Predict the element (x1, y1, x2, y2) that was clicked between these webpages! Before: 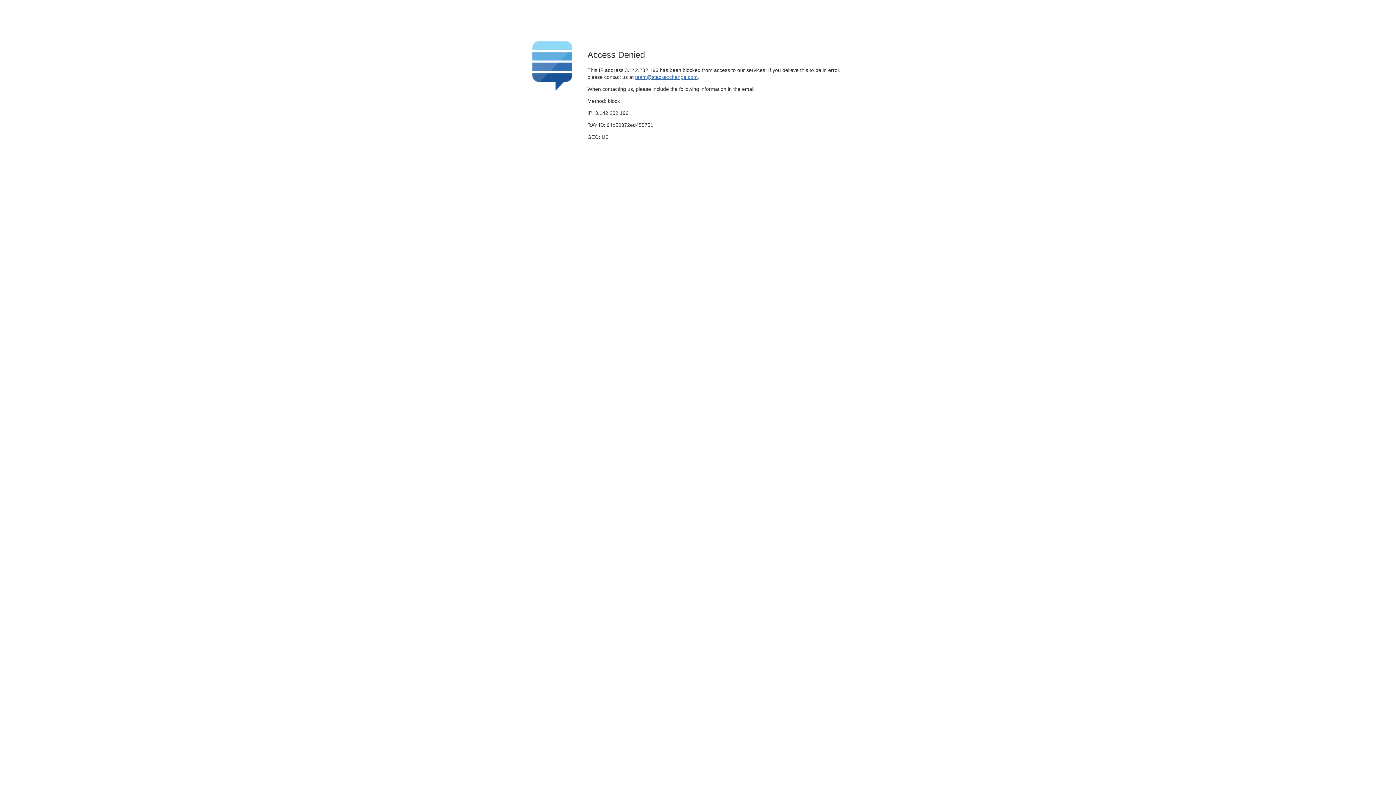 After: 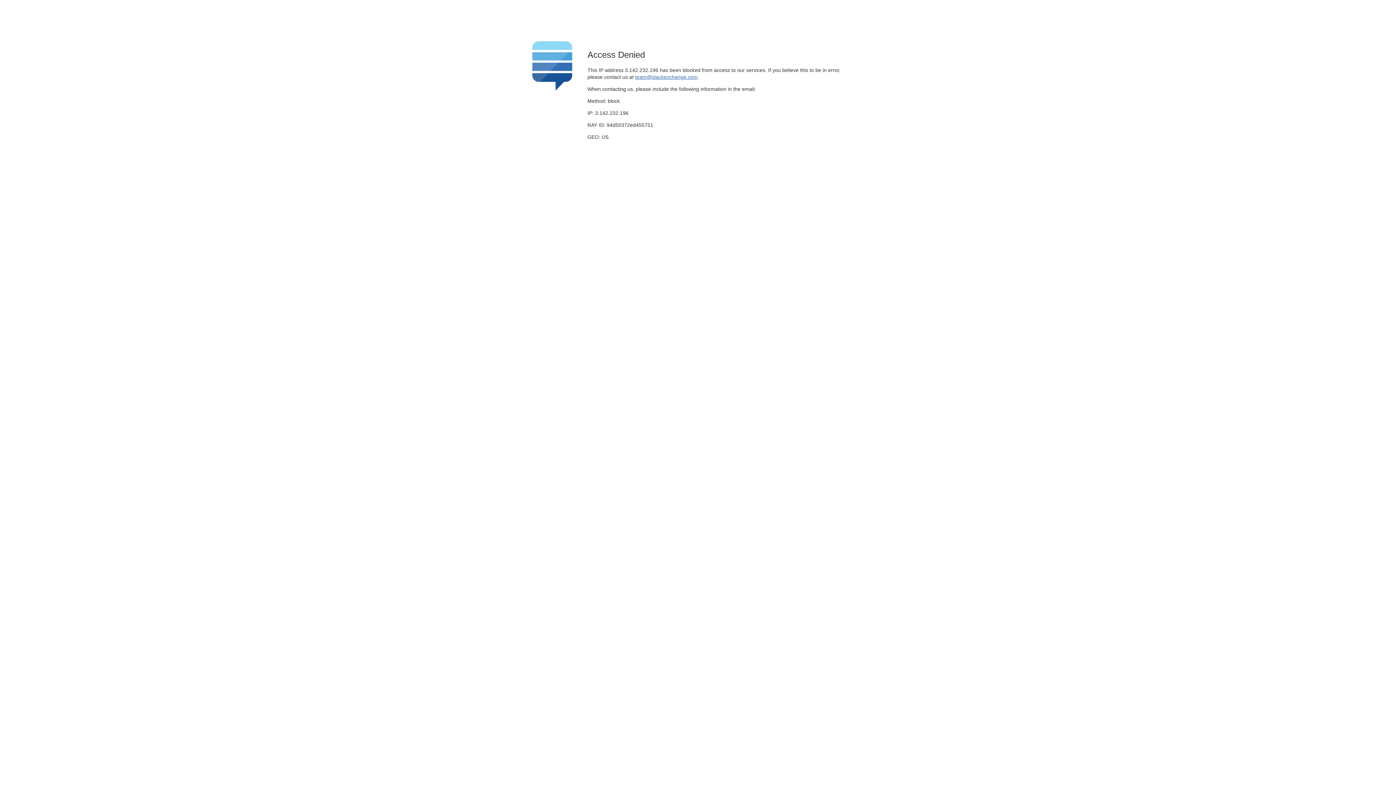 Action: bbox: (635, 74, 697, 79) label: team@stackexchange.com